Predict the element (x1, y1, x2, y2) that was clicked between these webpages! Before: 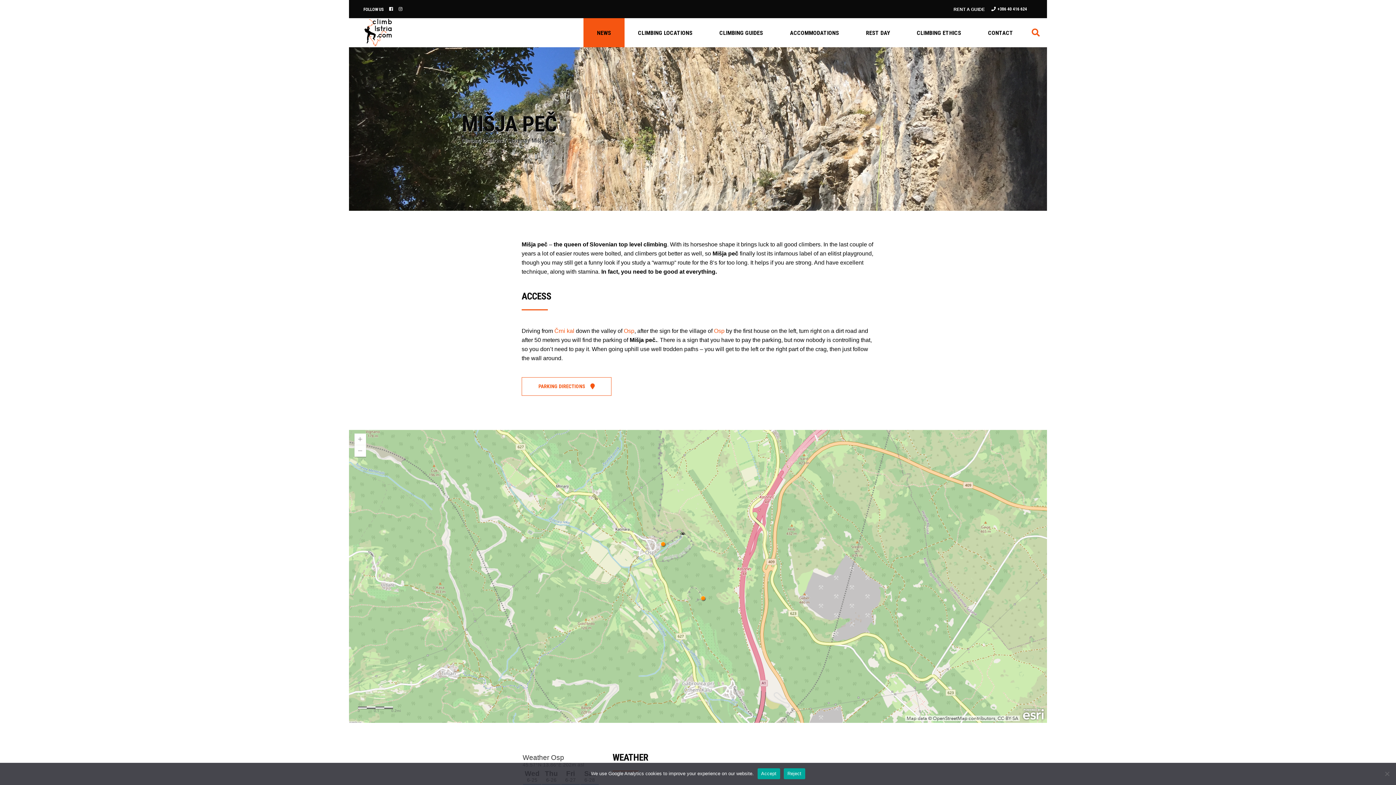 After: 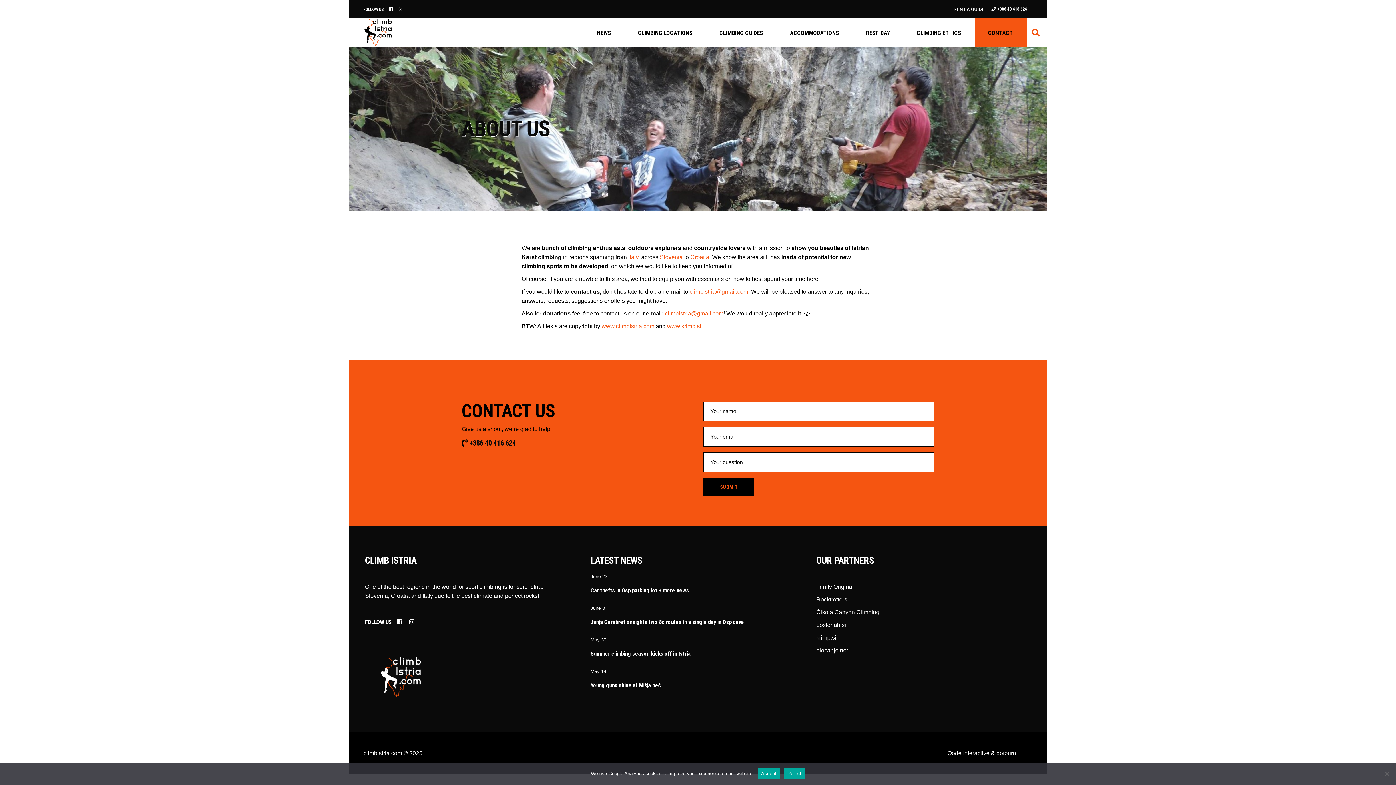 Action: bbox: (974, 18, 1026, 47) label: CONTACT